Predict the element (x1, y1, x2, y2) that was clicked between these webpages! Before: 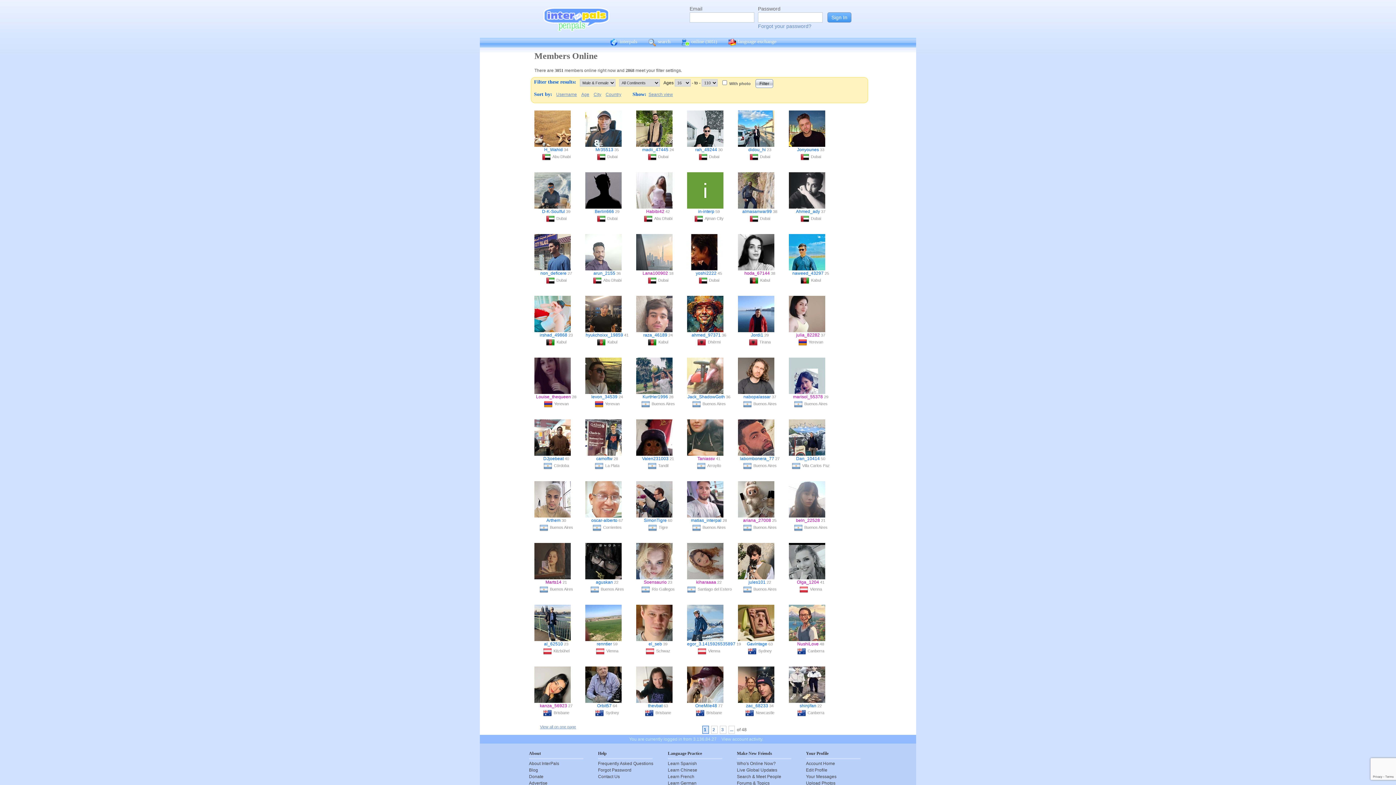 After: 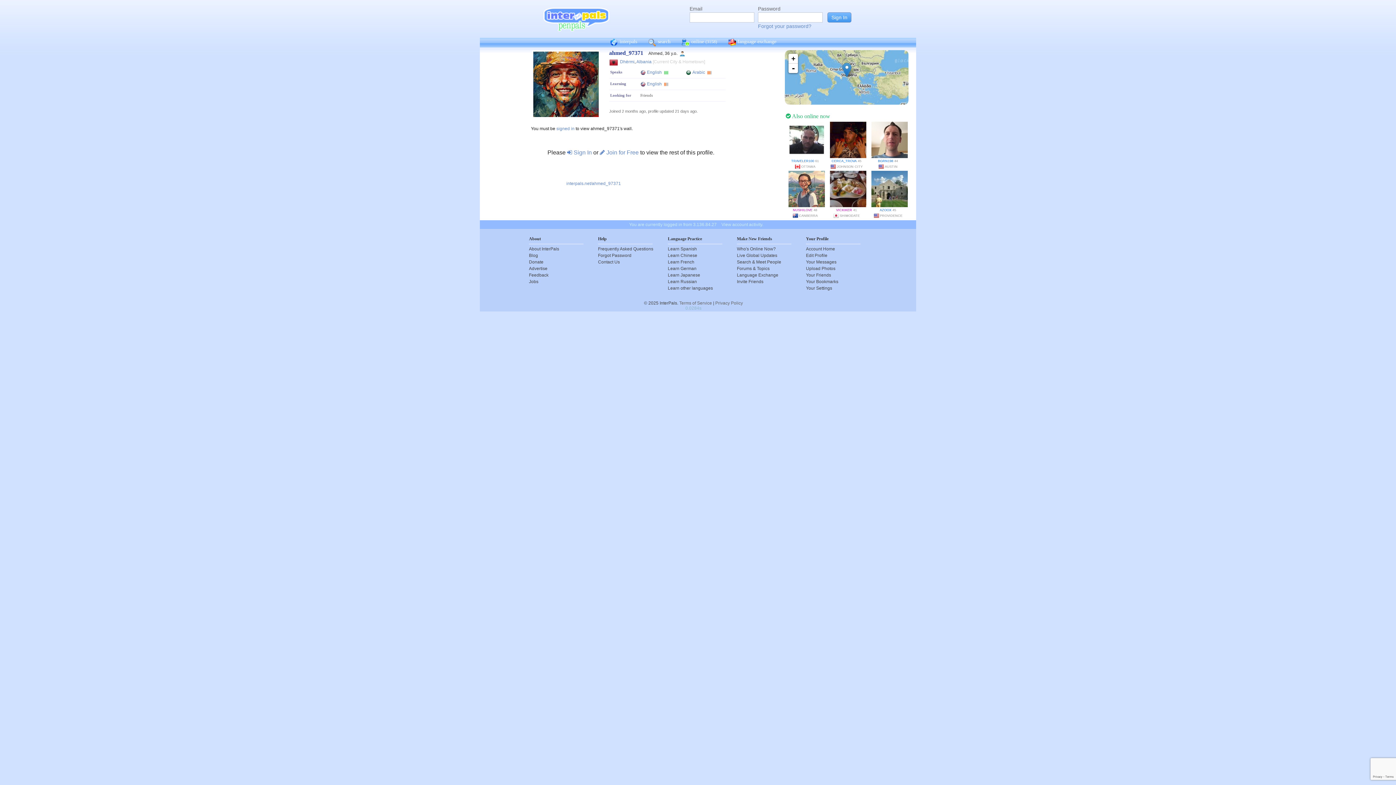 Action: bbox: (687, 296, 730, 332)